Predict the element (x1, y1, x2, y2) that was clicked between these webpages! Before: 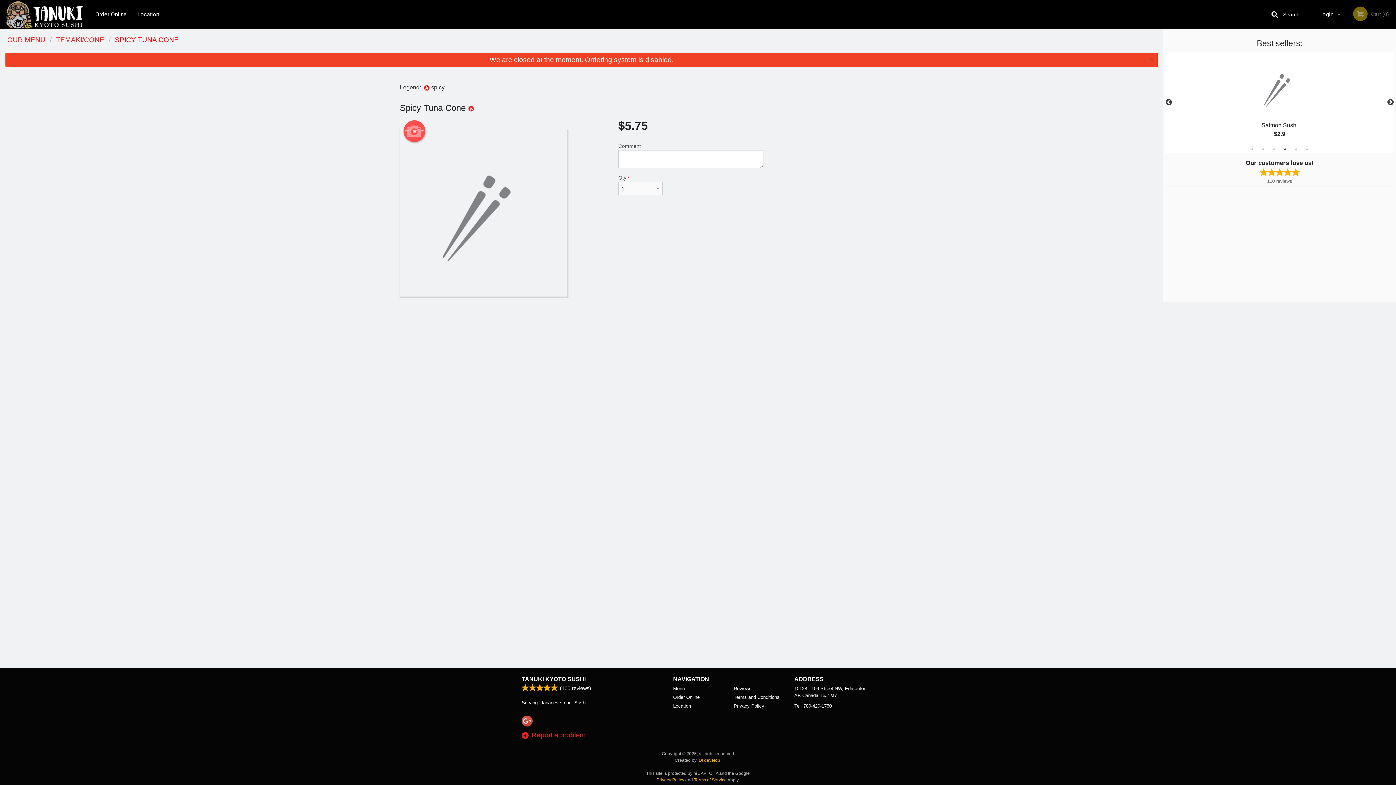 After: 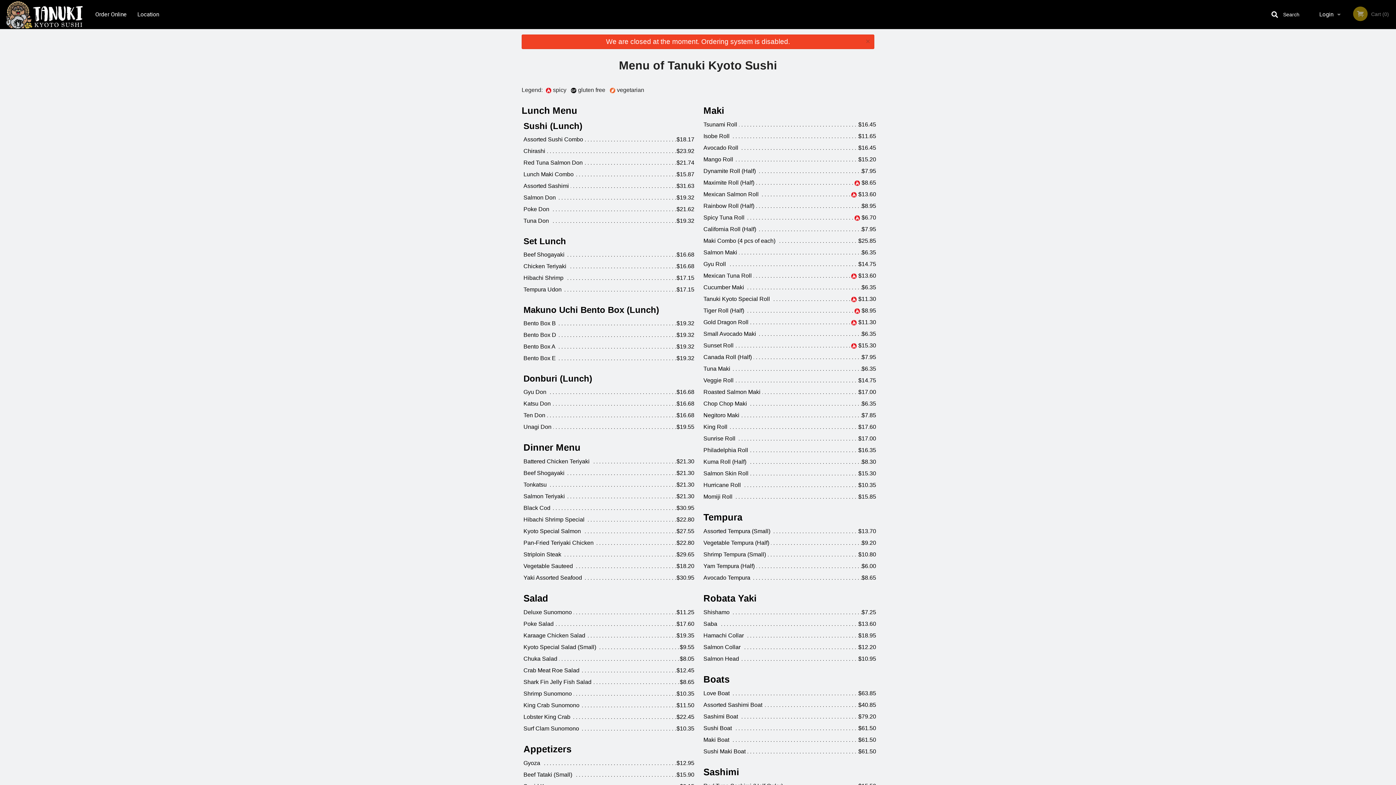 Action: bbox: (673, 685, 723, 692) label: Menu